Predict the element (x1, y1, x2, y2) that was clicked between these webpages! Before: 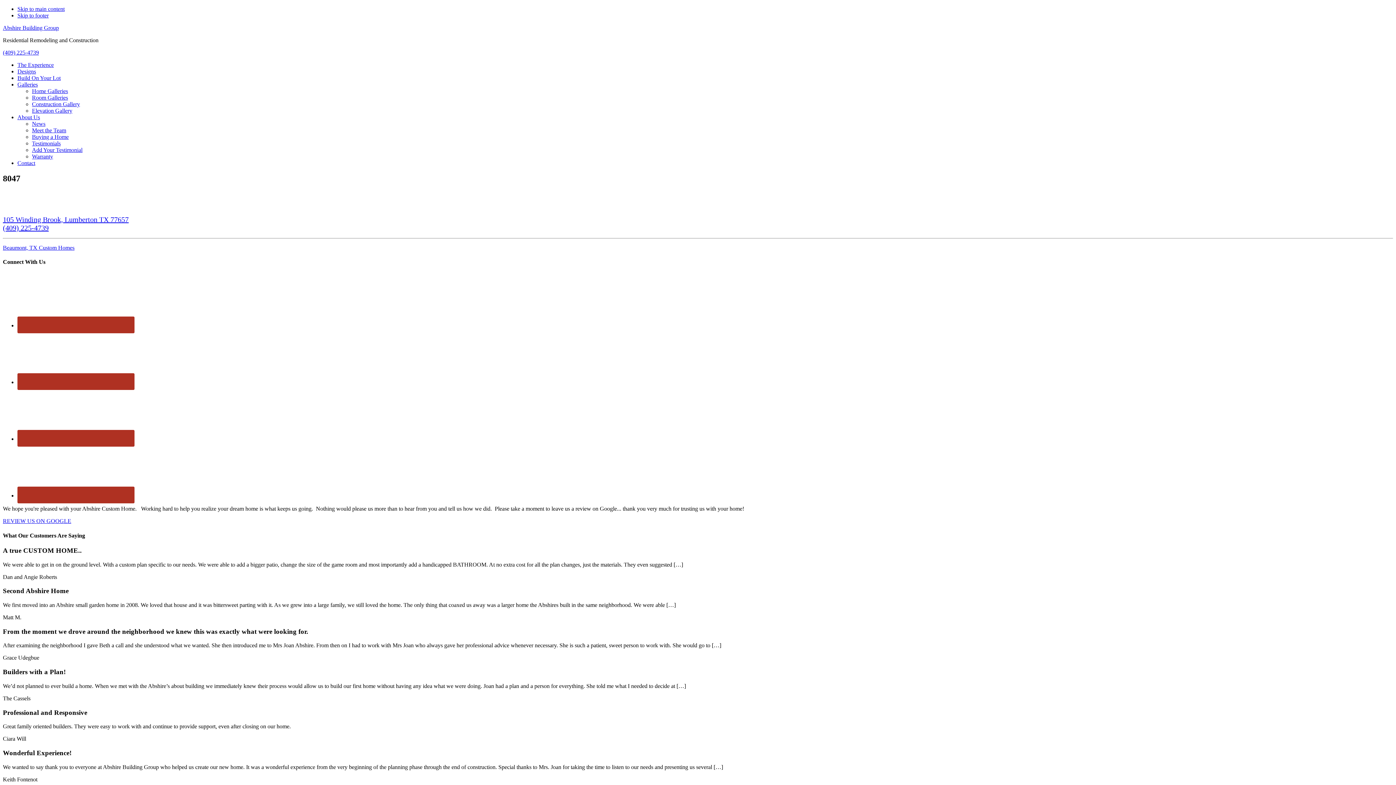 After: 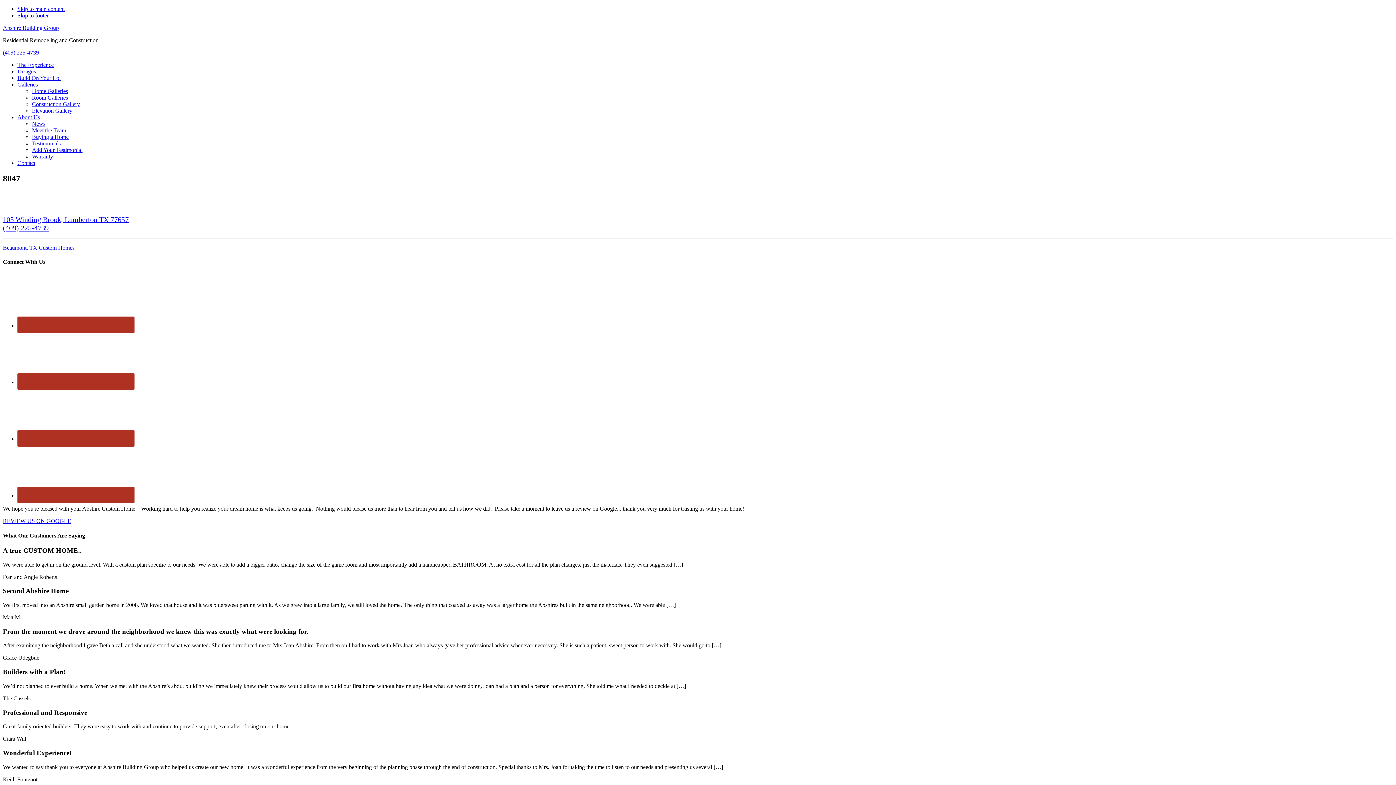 Action: label: 105 Winding Brook, Lumberton TX 77657 bbox: (2, 215, 128, 223)